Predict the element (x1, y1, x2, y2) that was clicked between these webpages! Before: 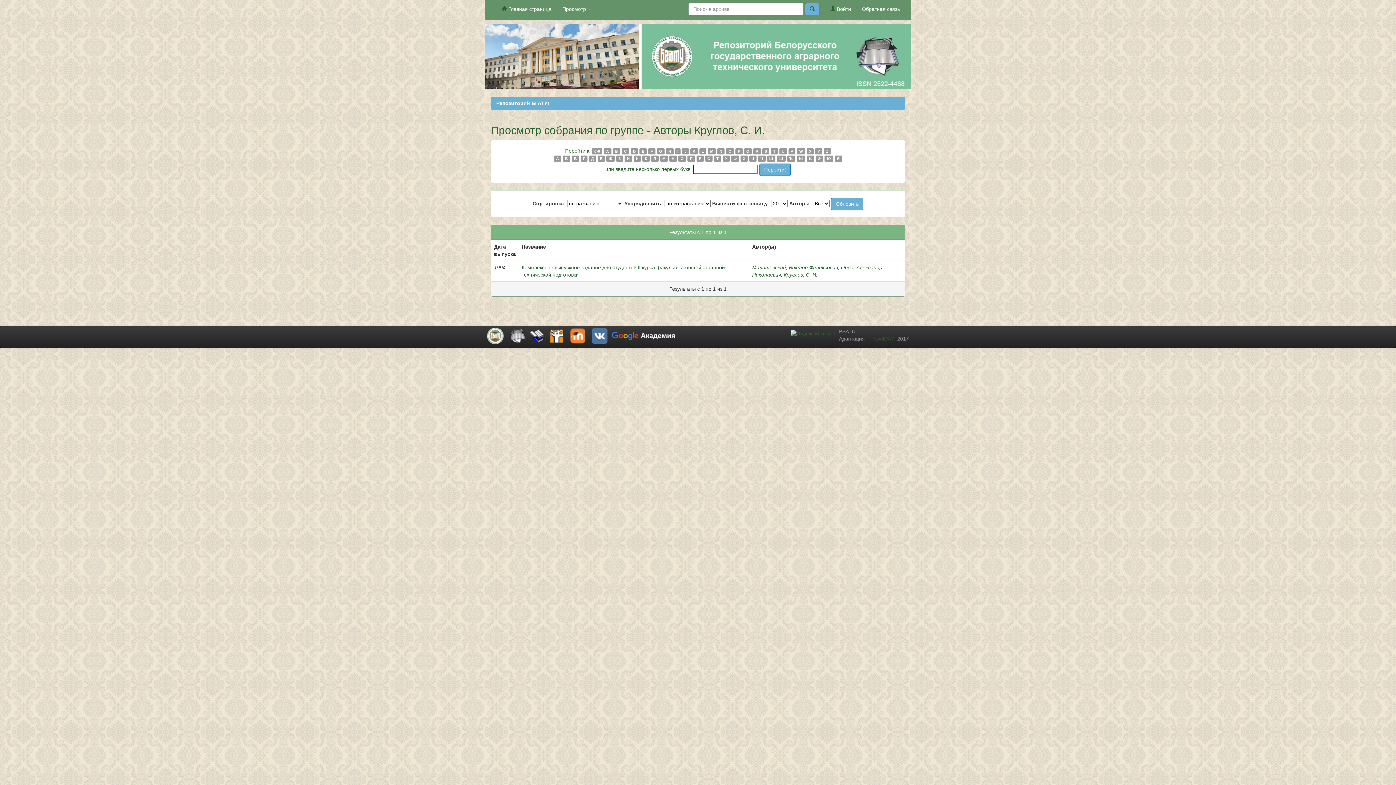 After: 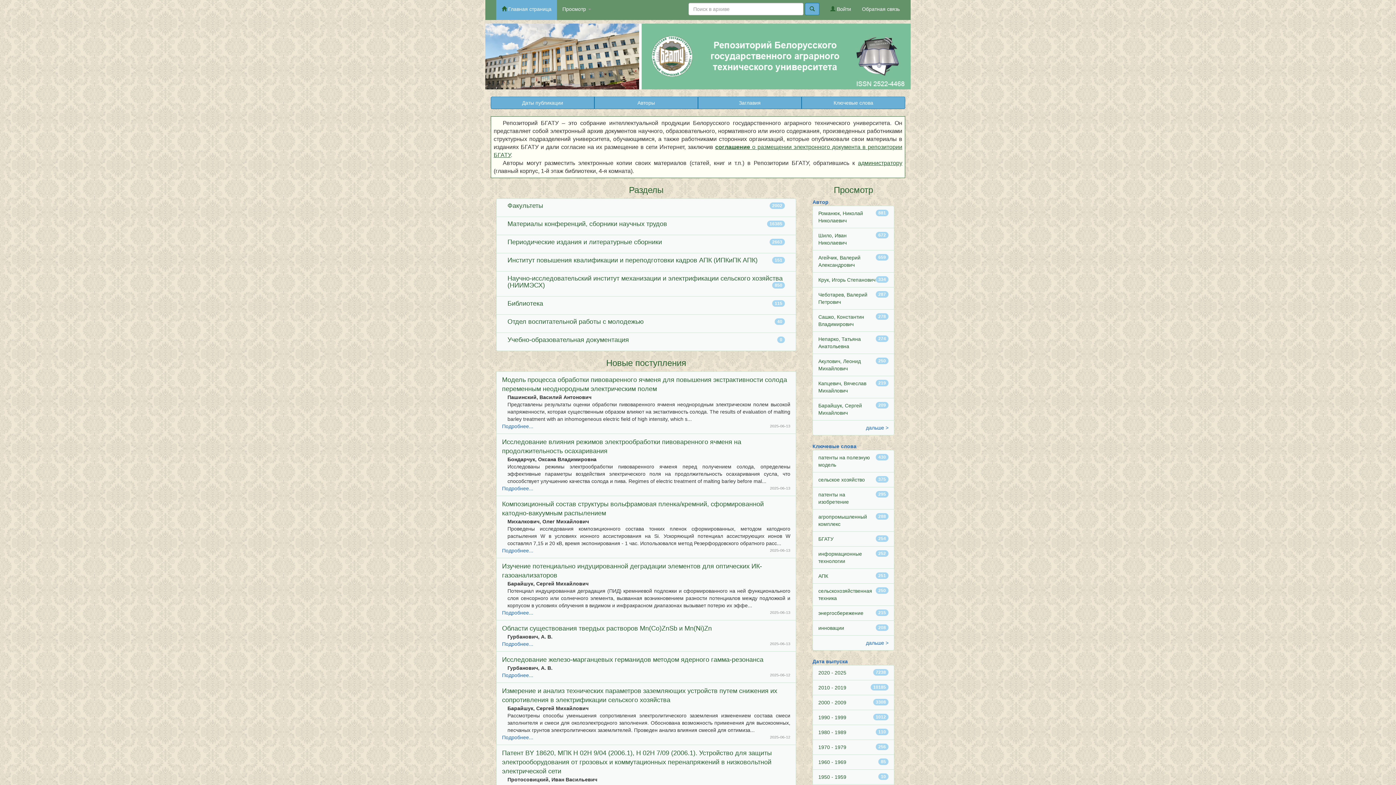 Action: label: Репозиторий БГАТУ! bbox: (496, 100, 549, 106)